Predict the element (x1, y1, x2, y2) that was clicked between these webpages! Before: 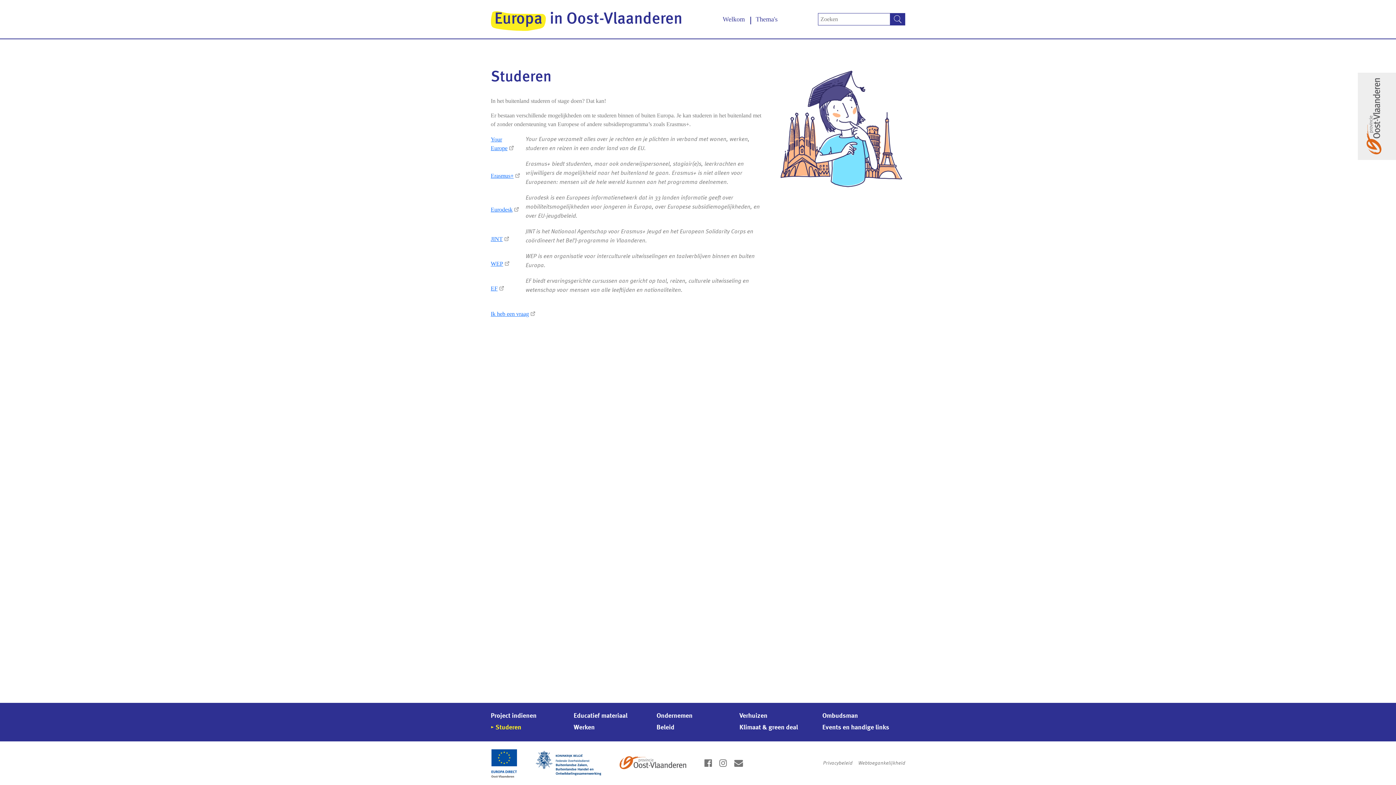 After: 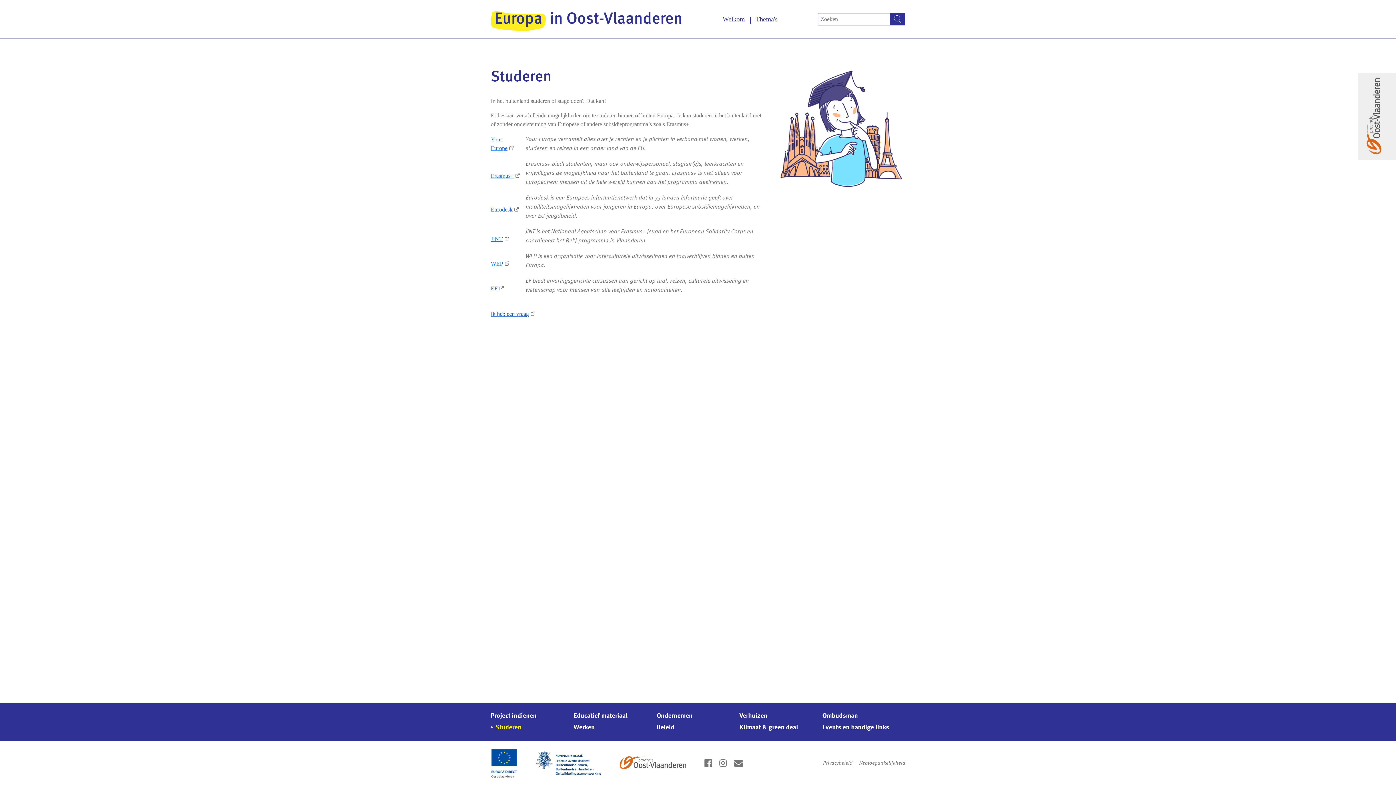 Action: bbox: (490, 310, 529, 317) label: 
Ik heb een vraag